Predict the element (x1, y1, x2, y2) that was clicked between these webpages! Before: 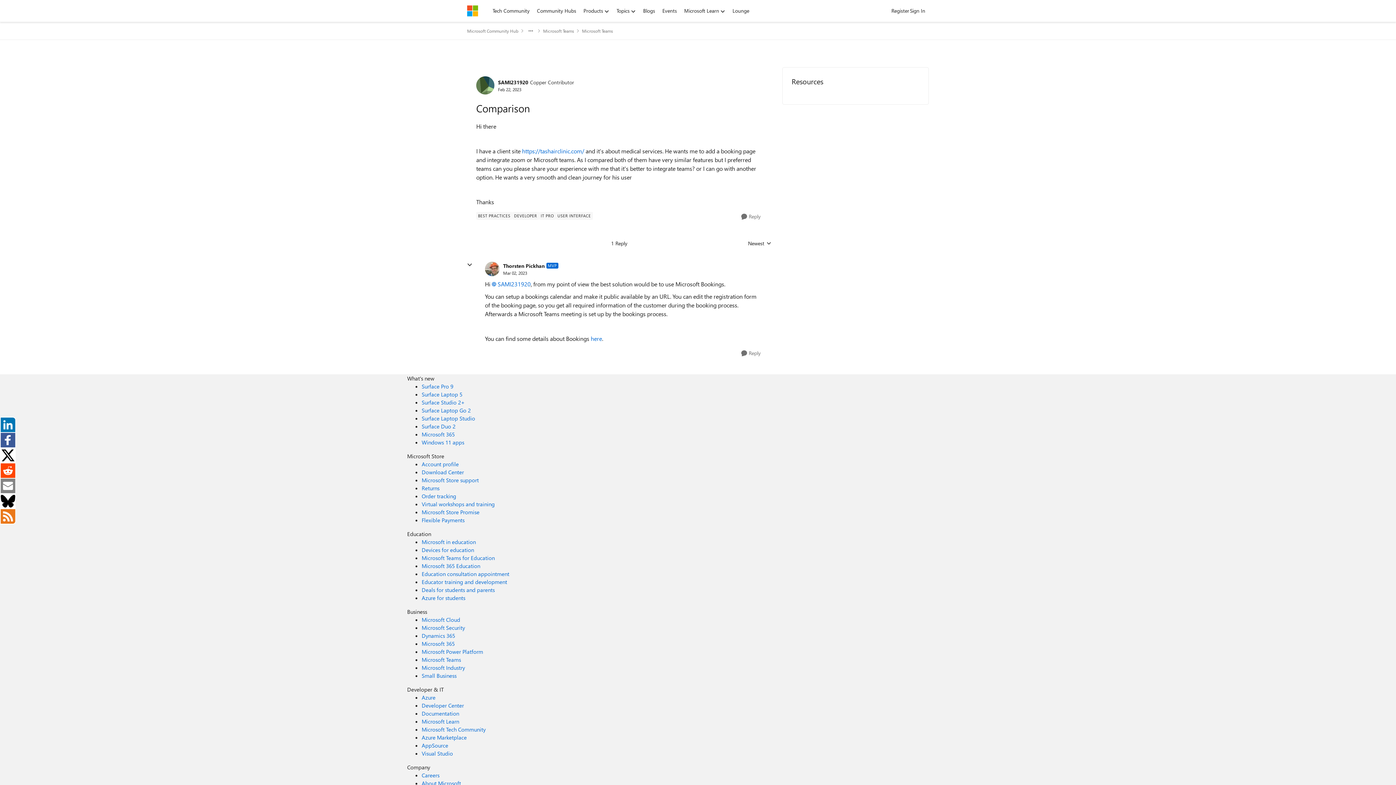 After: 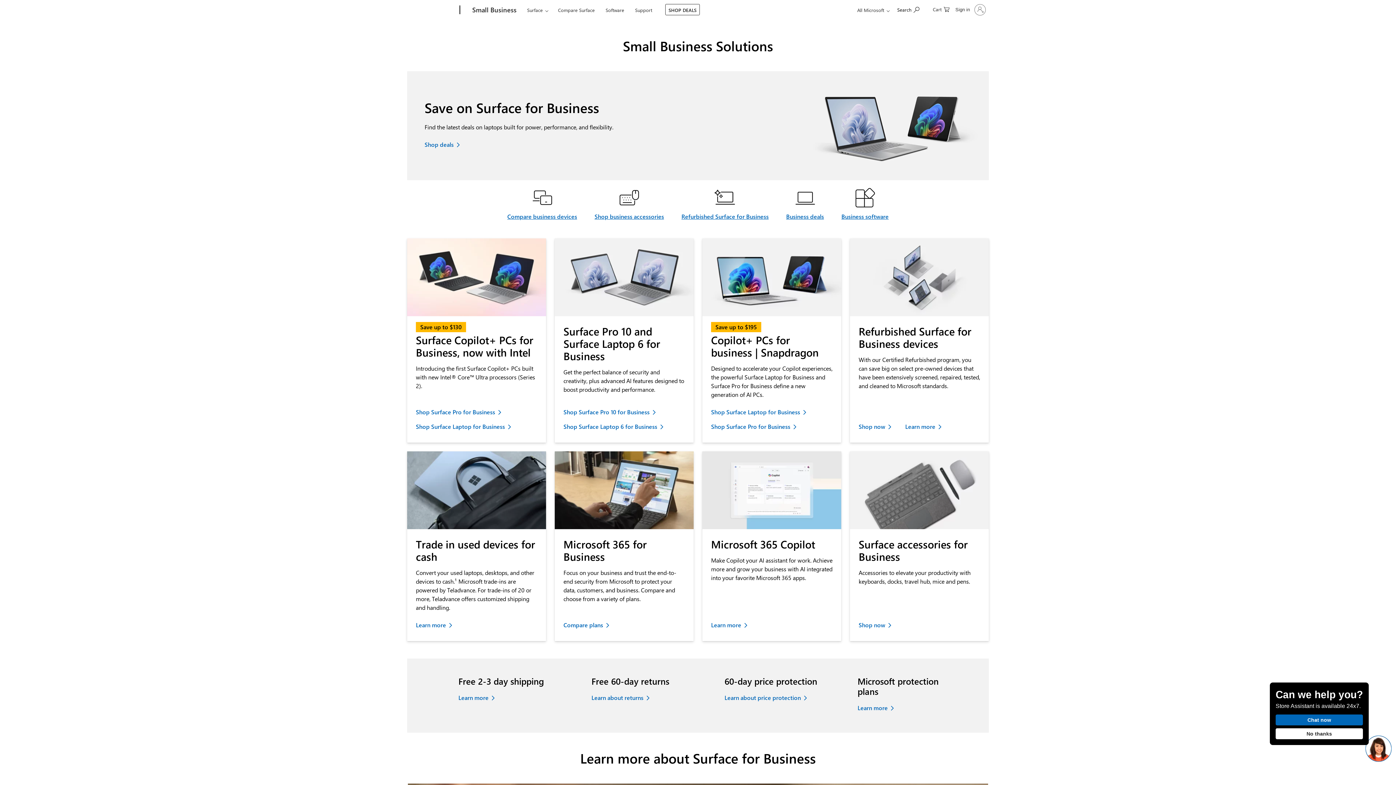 Action: label: Small Business Business bbox: (421, 672, 456, 679)